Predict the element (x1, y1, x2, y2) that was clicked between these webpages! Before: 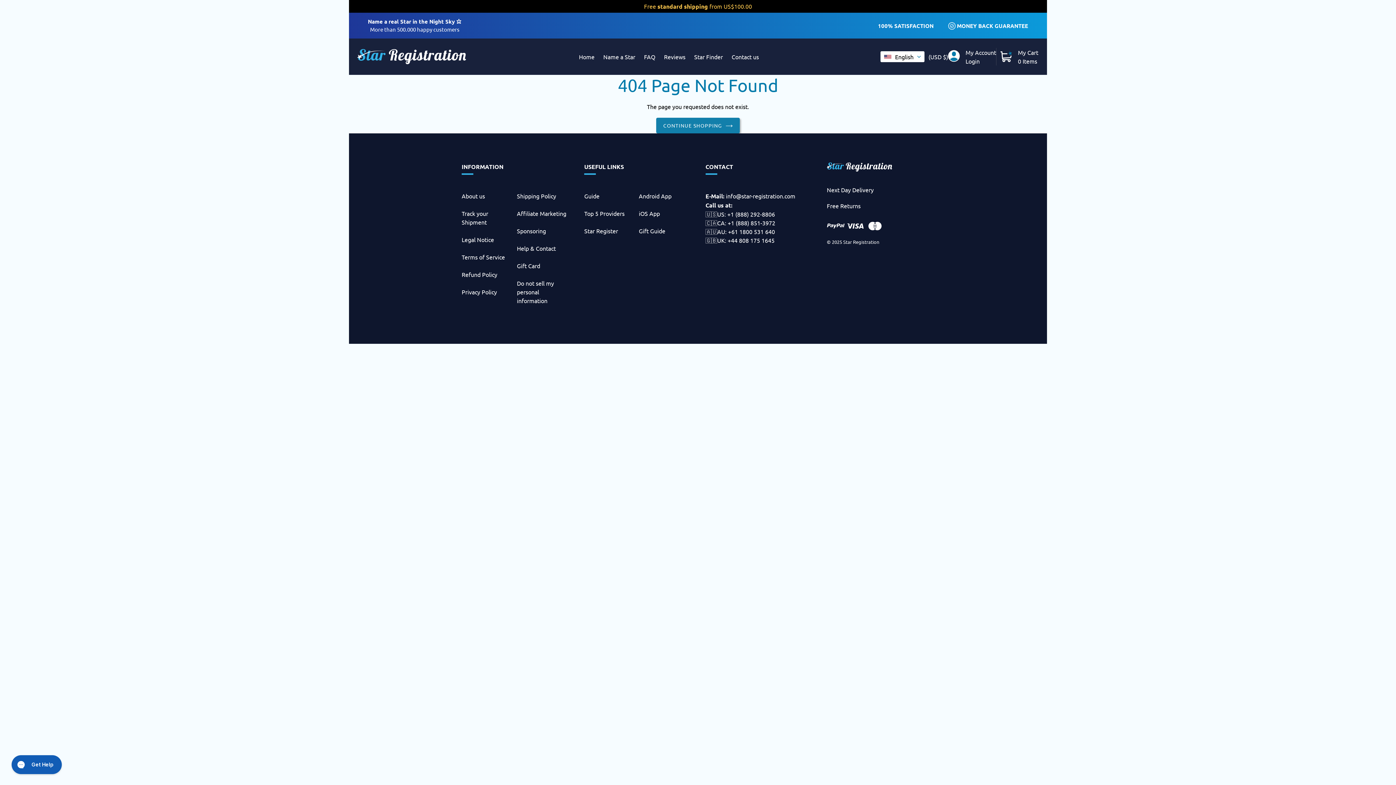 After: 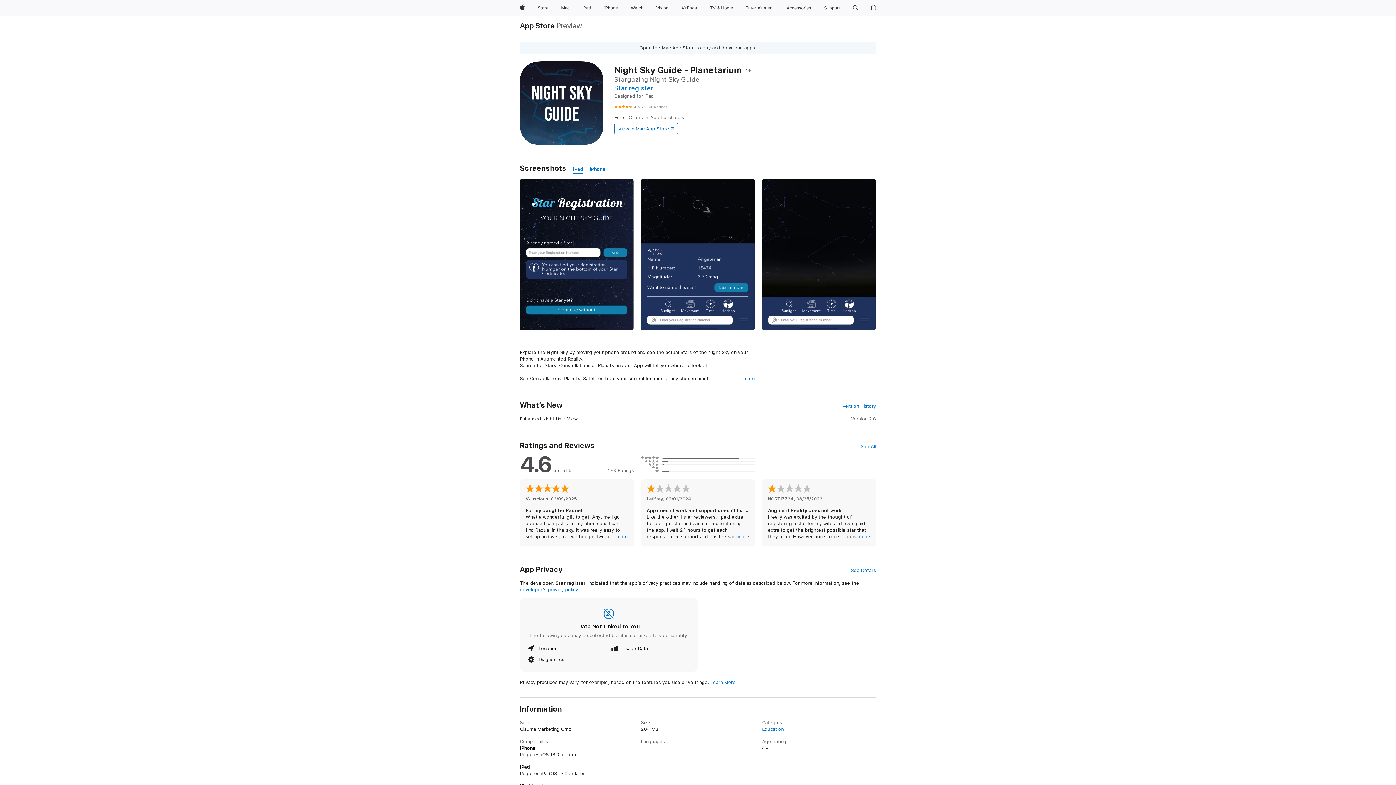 Action: label: iOS App bbox: (638, 209, 660, 217)